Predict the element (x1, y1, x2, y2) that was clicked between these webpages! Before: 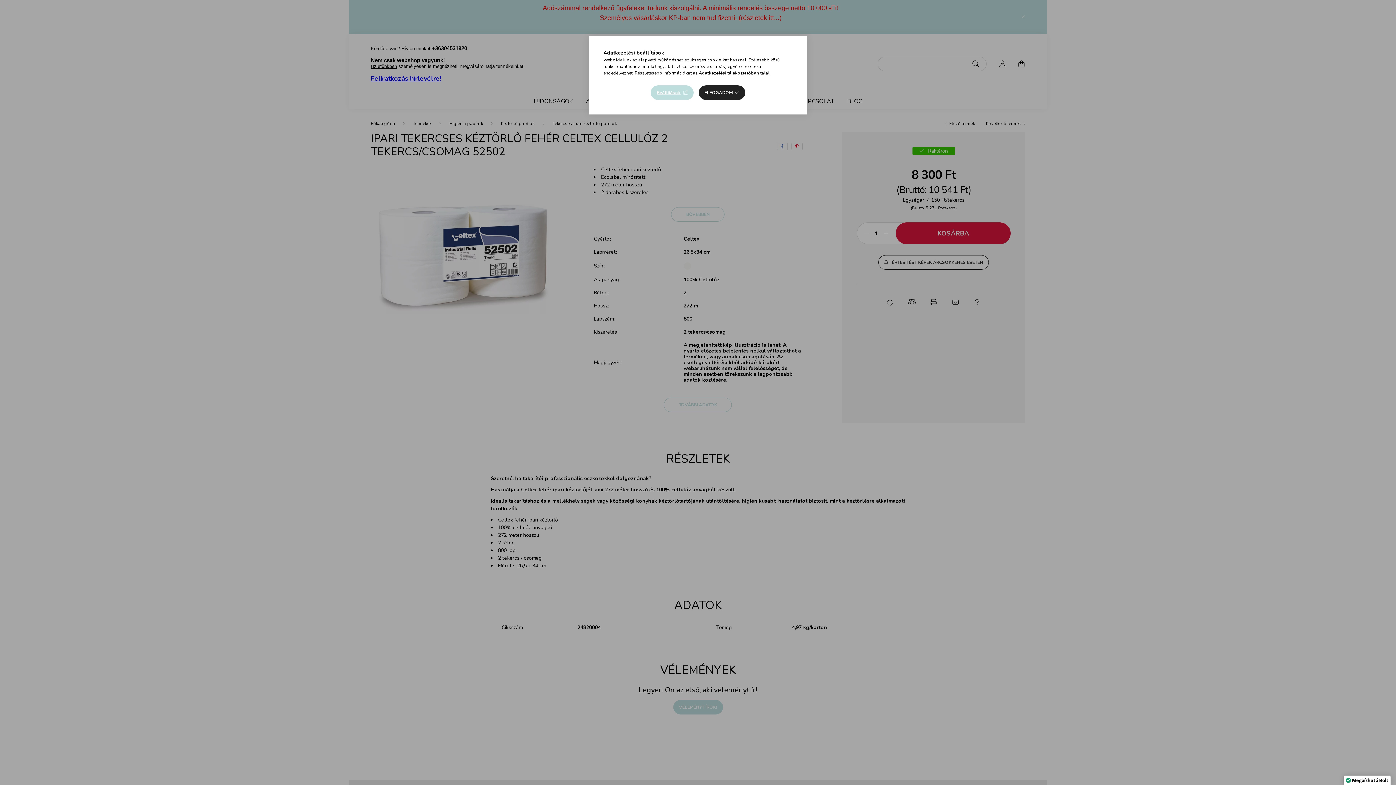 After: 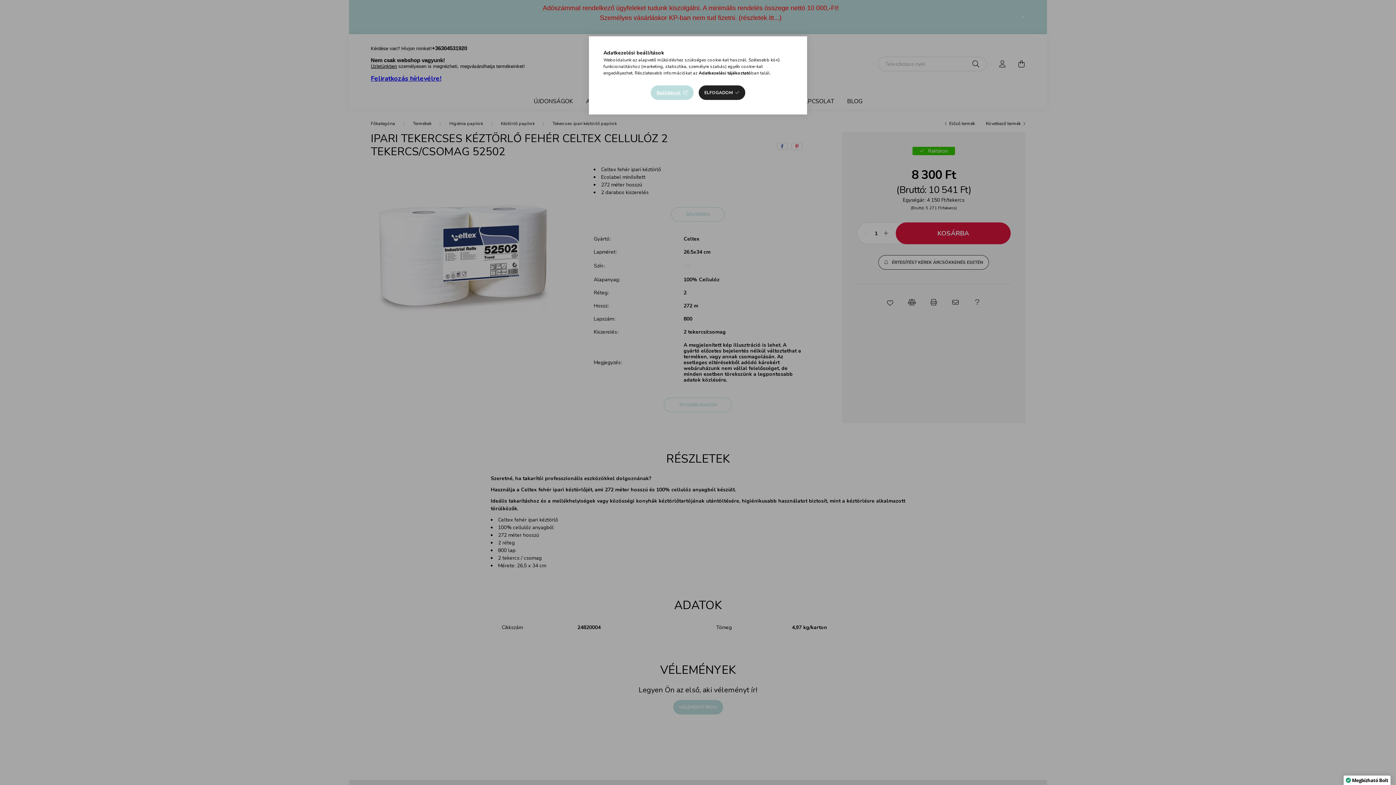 Action: bbox: (698, 70, 751, 76) label: Adatkezelési tájékoztató